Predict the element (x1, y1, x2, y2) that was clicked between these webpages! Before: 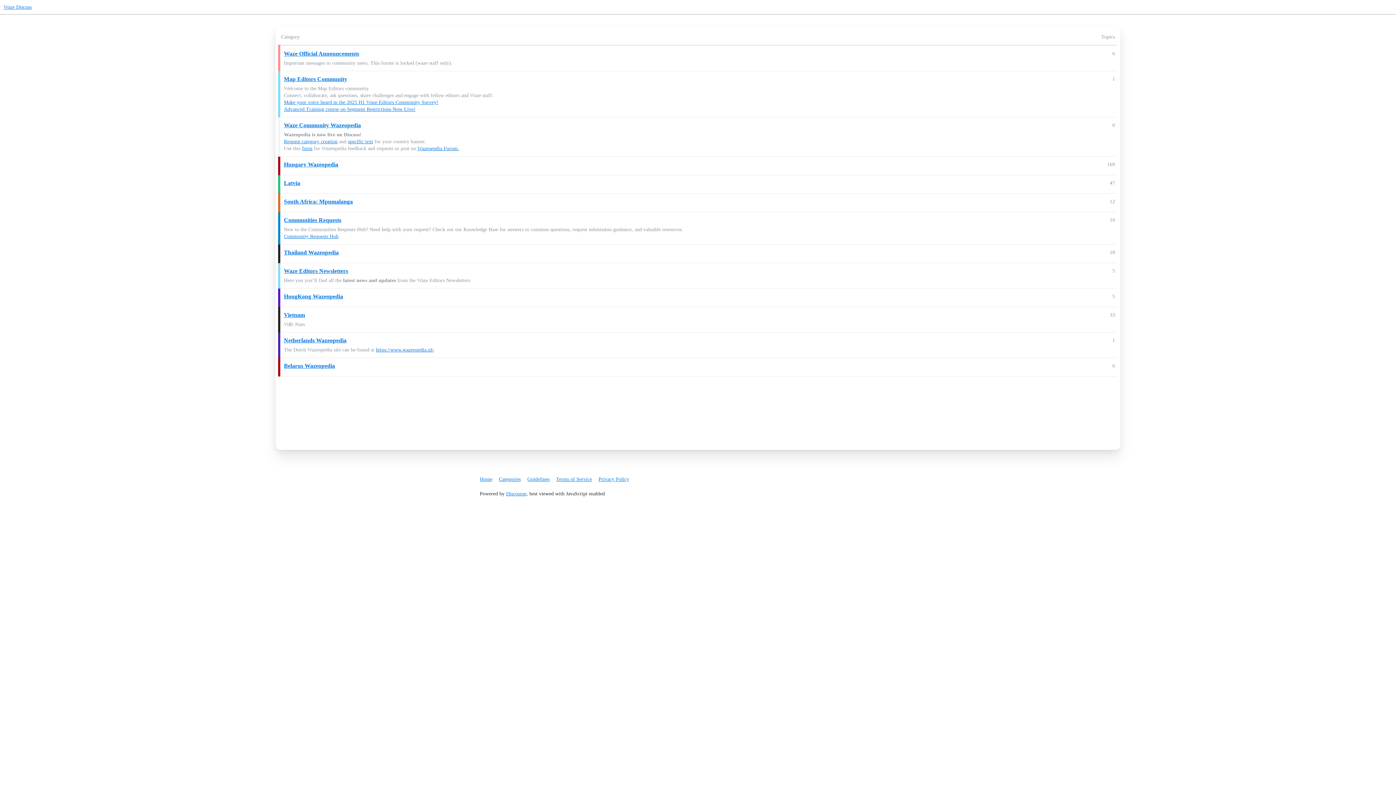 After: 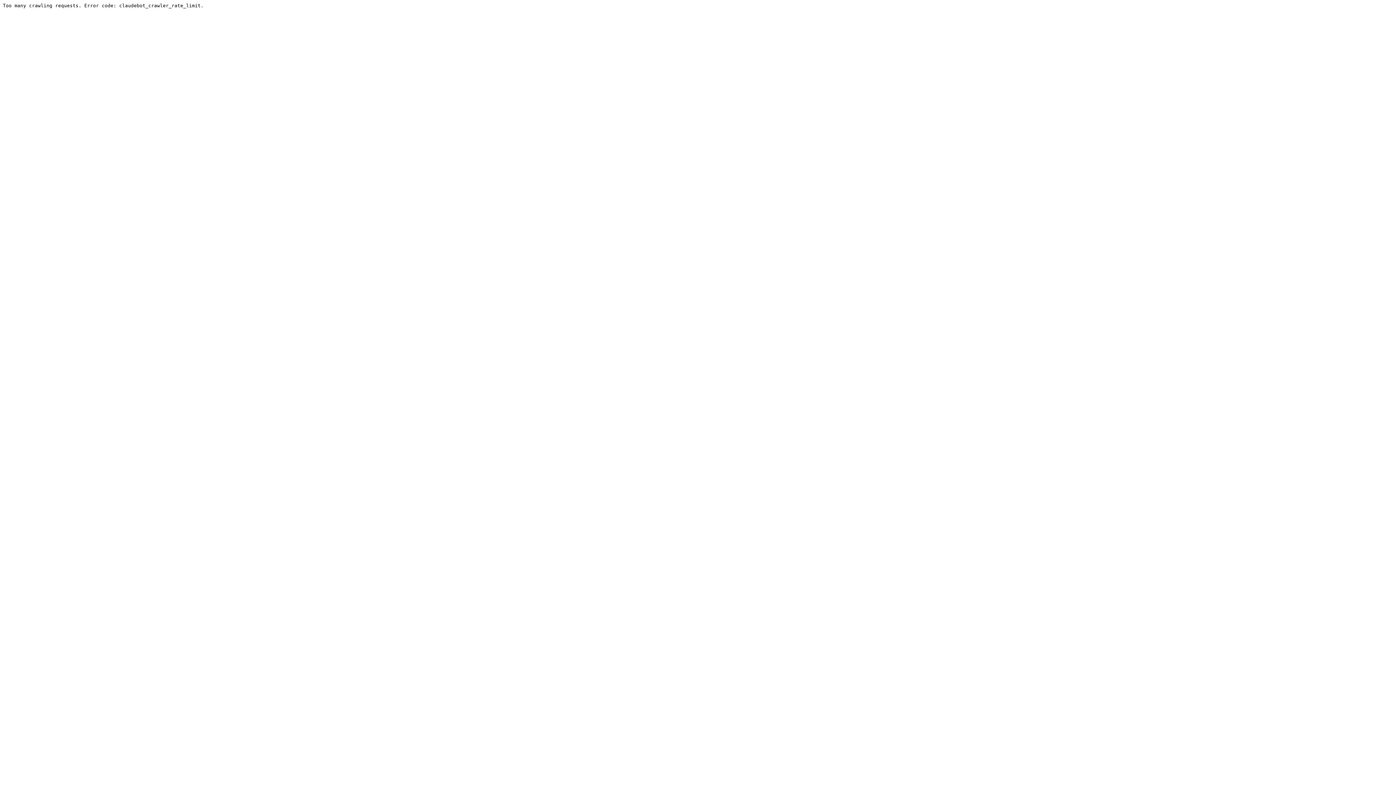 Action: bbox: (480, 473, 497, 485) label: Home